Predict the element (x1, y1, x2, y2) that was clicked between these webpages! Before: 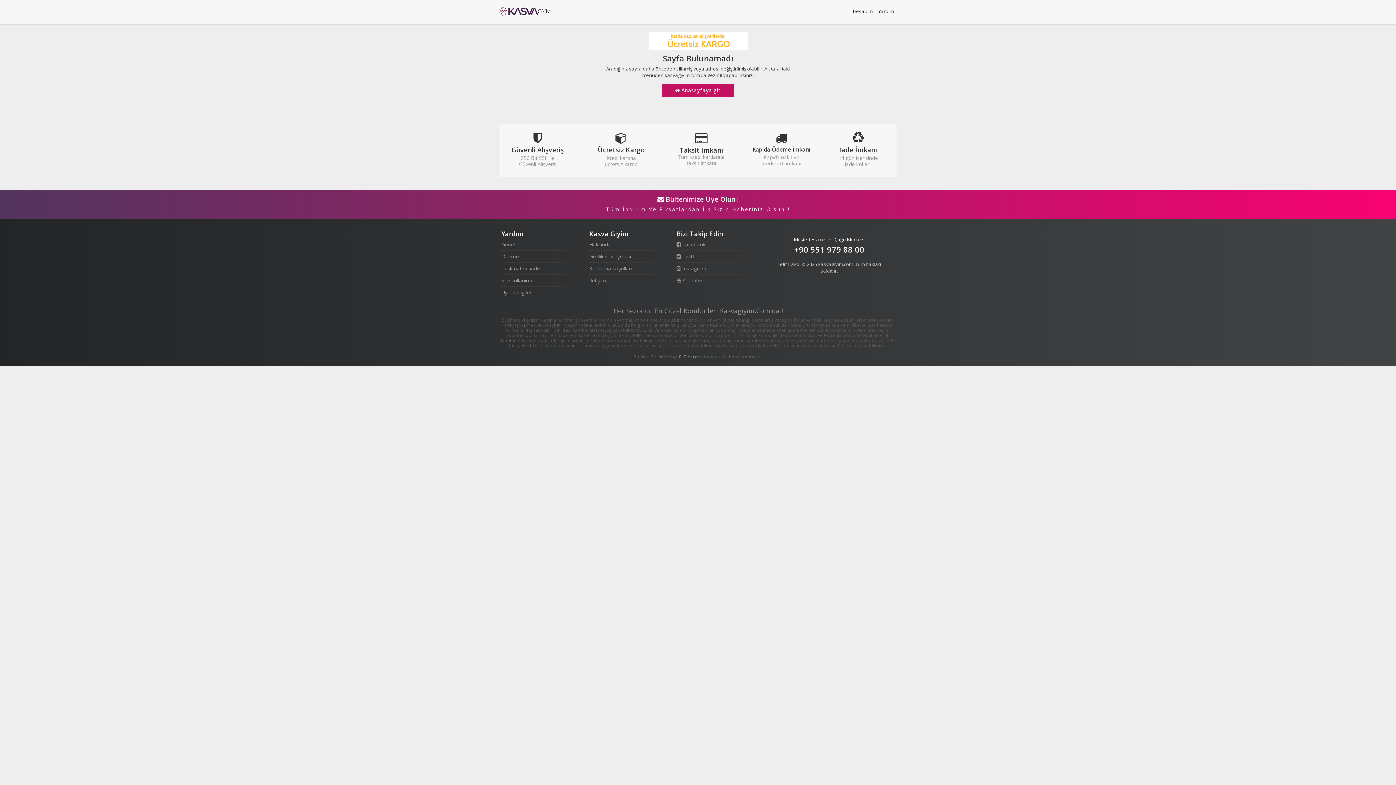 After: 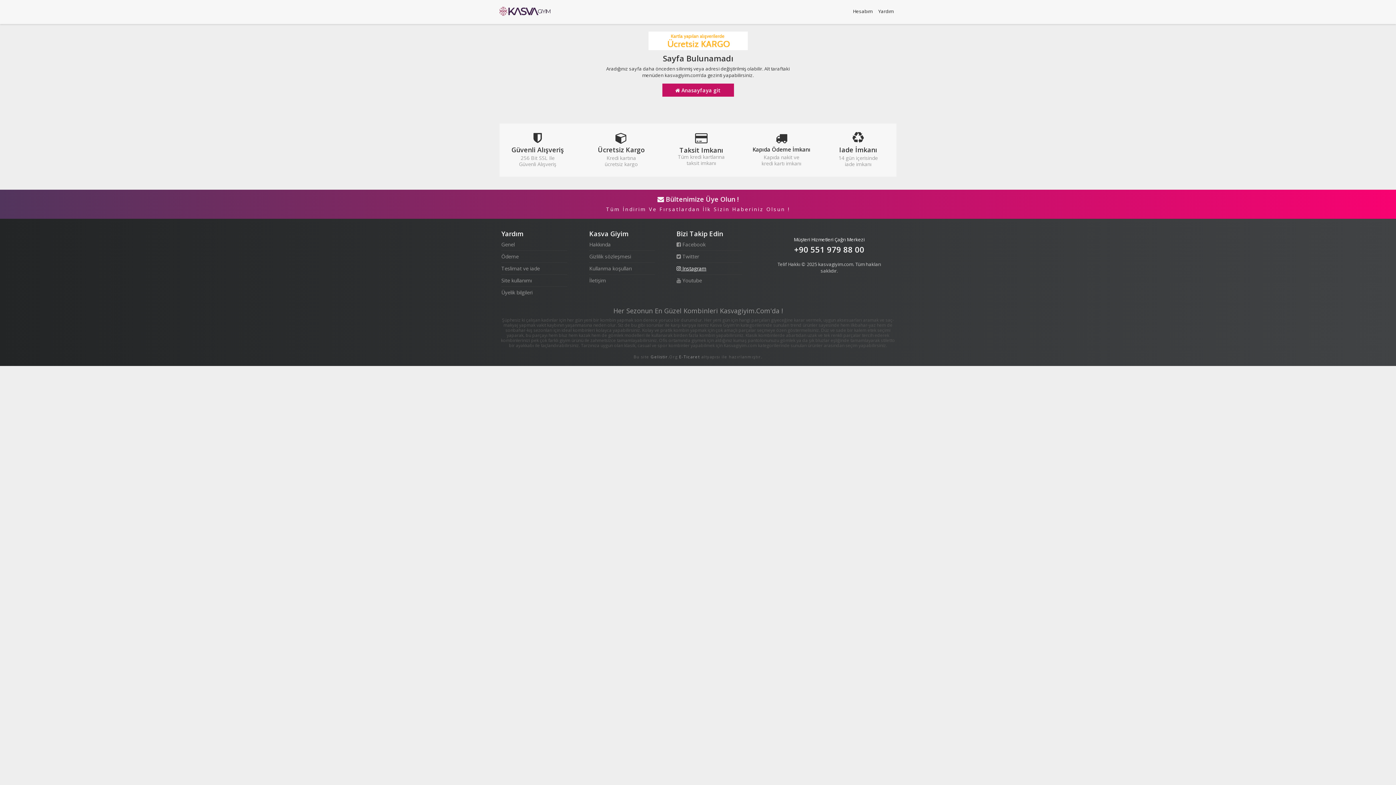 Action: bbox: (676, 263, 742, 273) label:  Instagram